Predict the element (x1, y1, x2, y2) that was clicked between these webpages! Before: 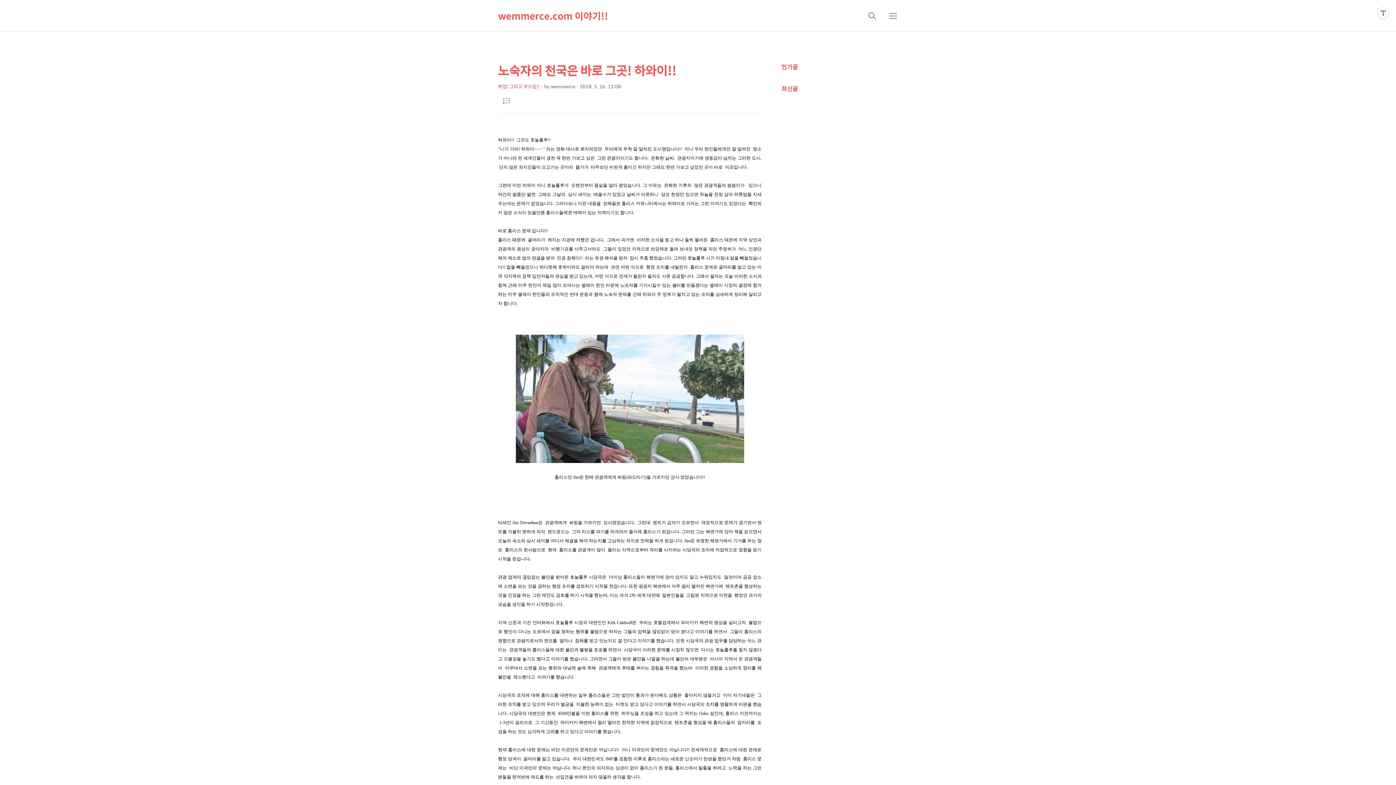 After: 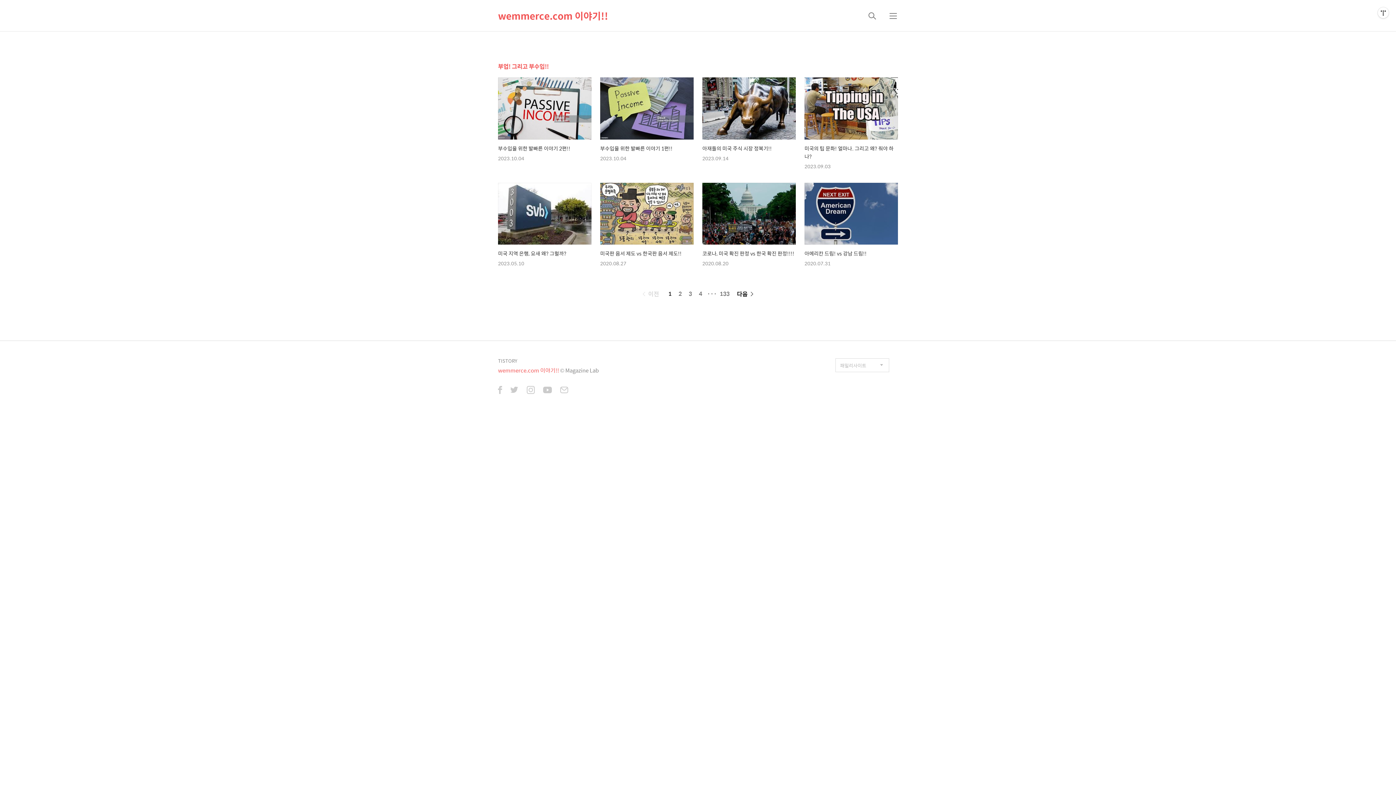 Action: bbox: (498, 82, 539, 90) label: 부업! 그리고 부수입!!